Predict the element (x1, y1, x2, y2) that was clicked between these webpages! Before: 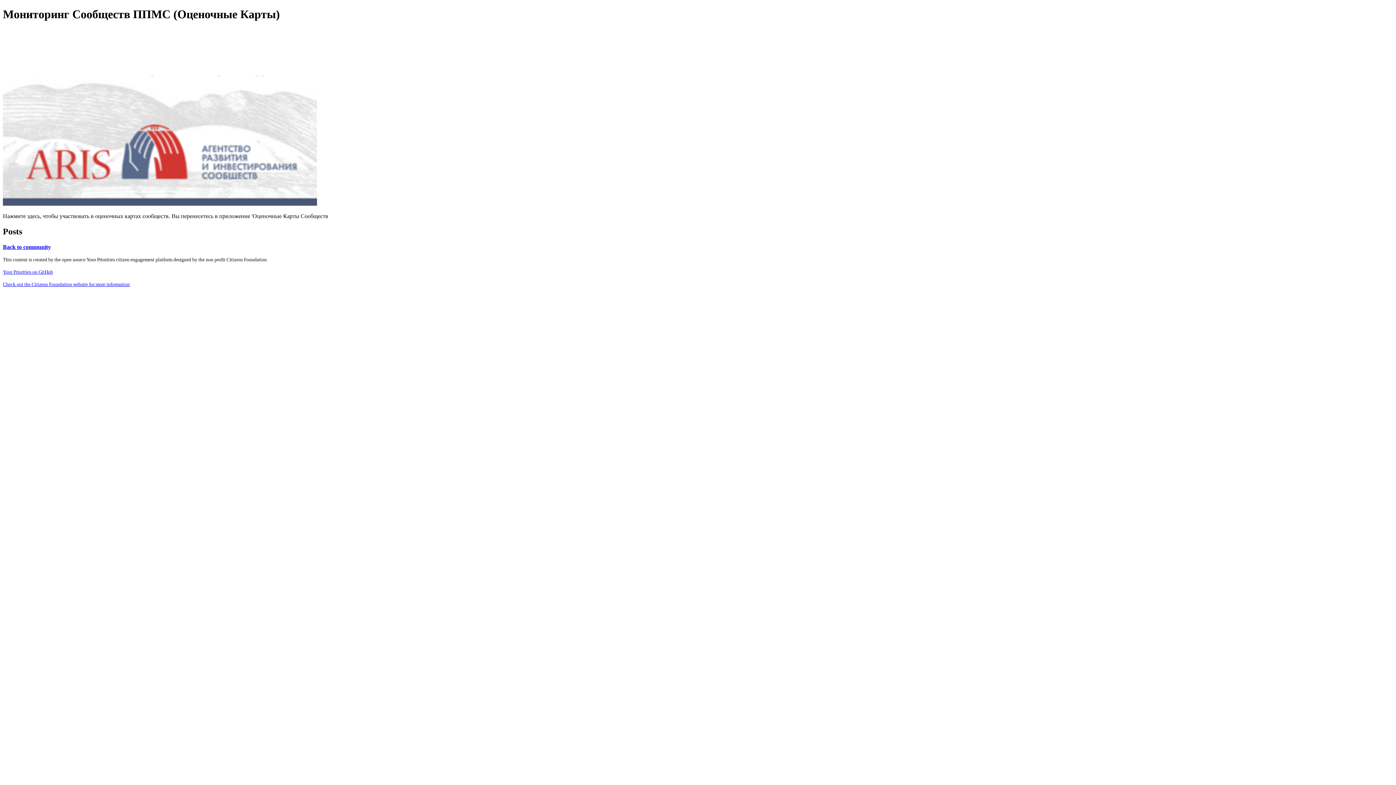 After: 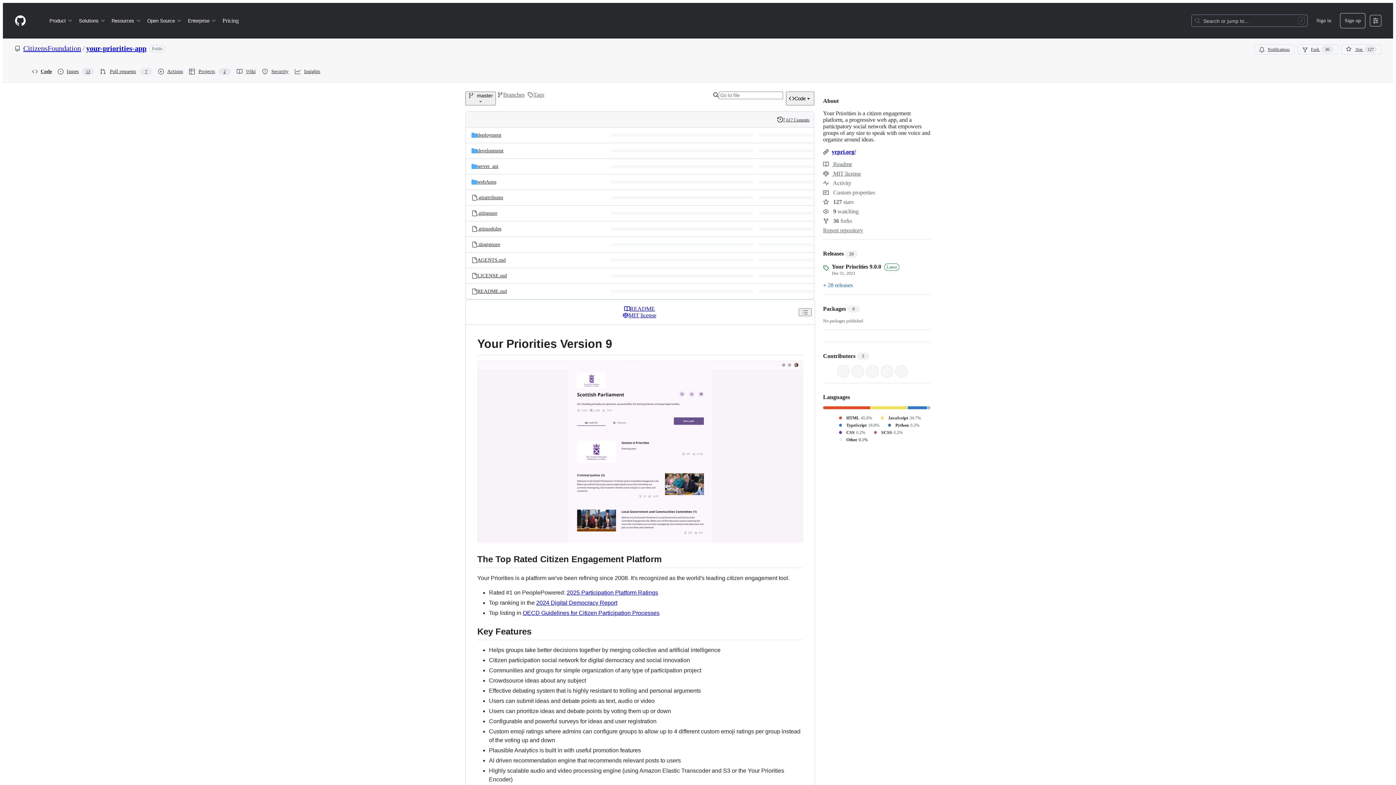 Action: label: Your Priorities on GitHub bbox: (2, 269, 53, 274)